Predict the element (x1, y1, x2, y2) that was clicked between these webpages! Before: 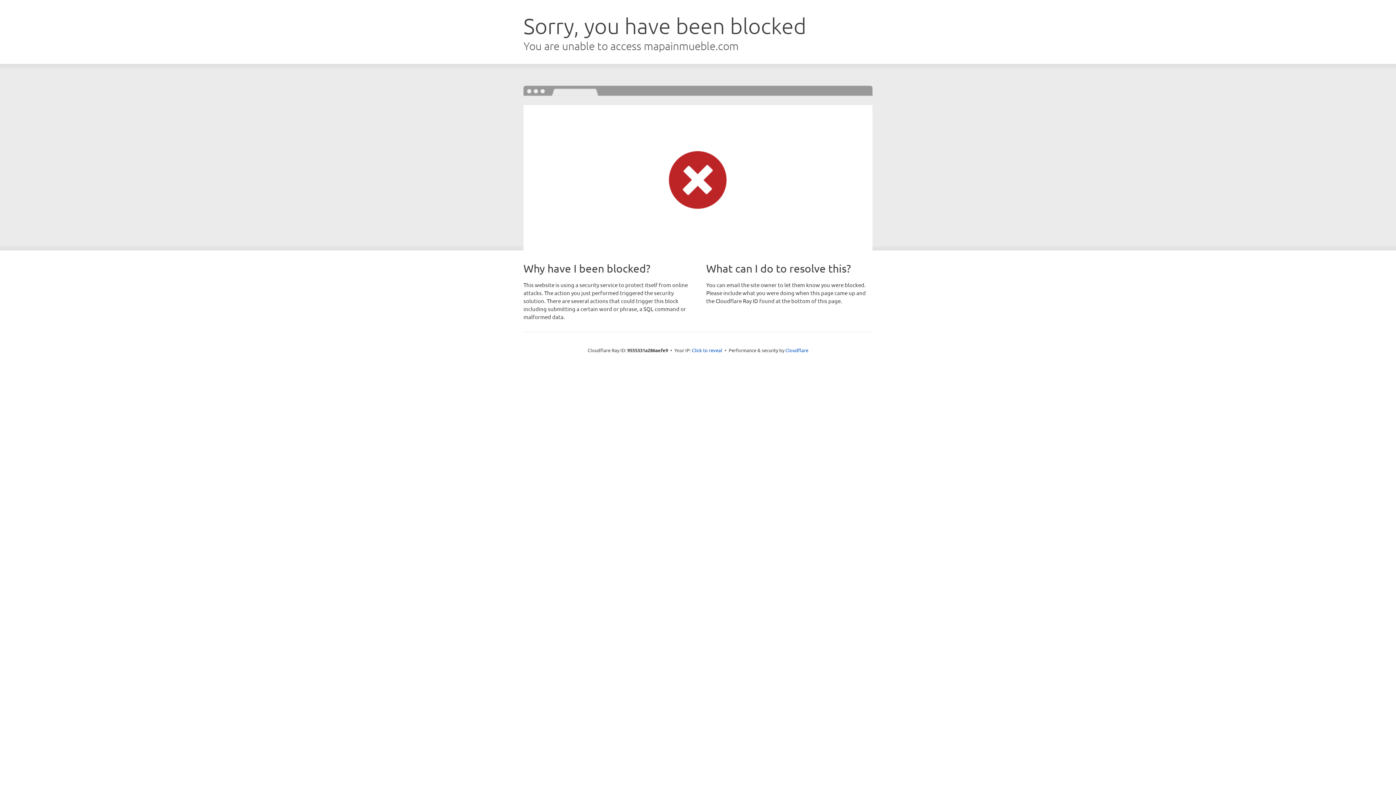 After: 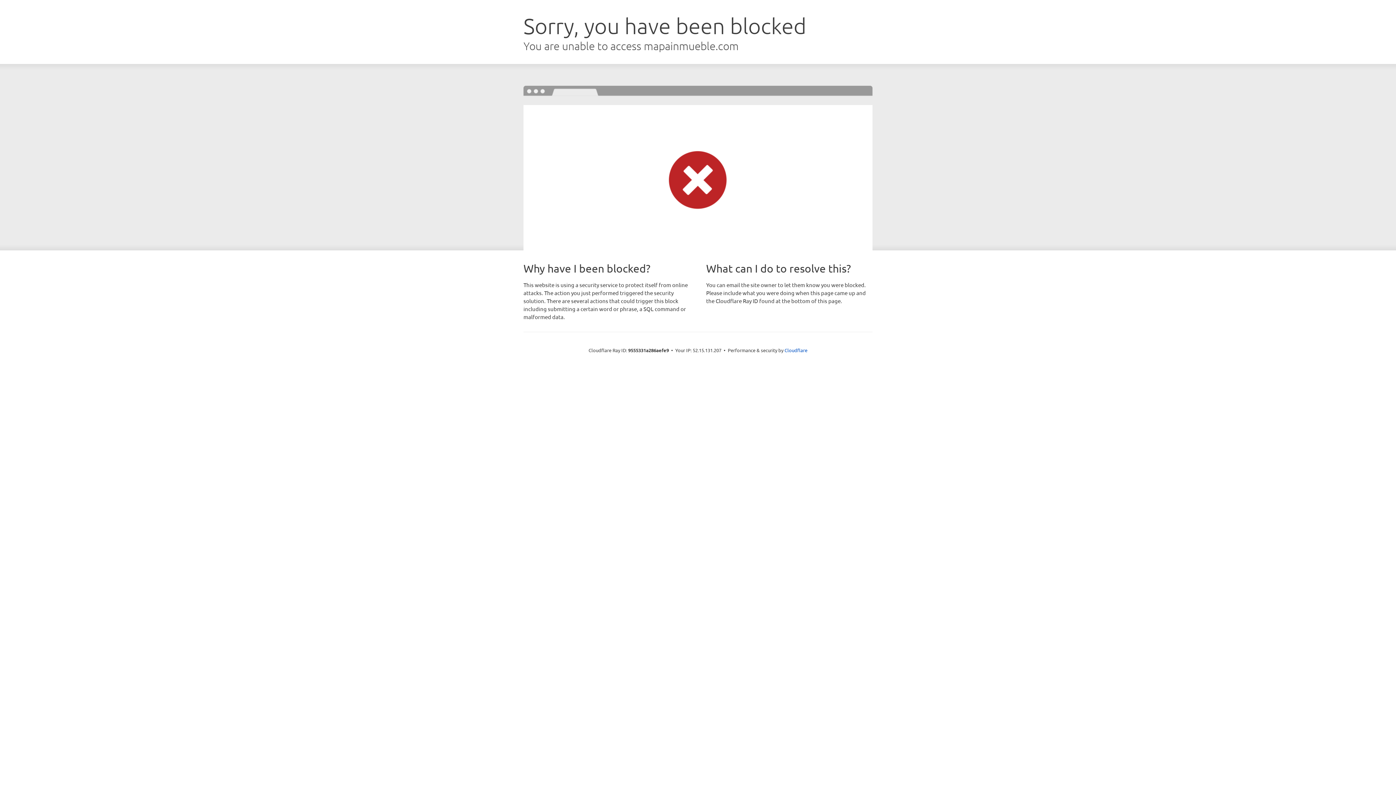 Action: label: Click to reveal bbox: (692, 346, 722, 353)